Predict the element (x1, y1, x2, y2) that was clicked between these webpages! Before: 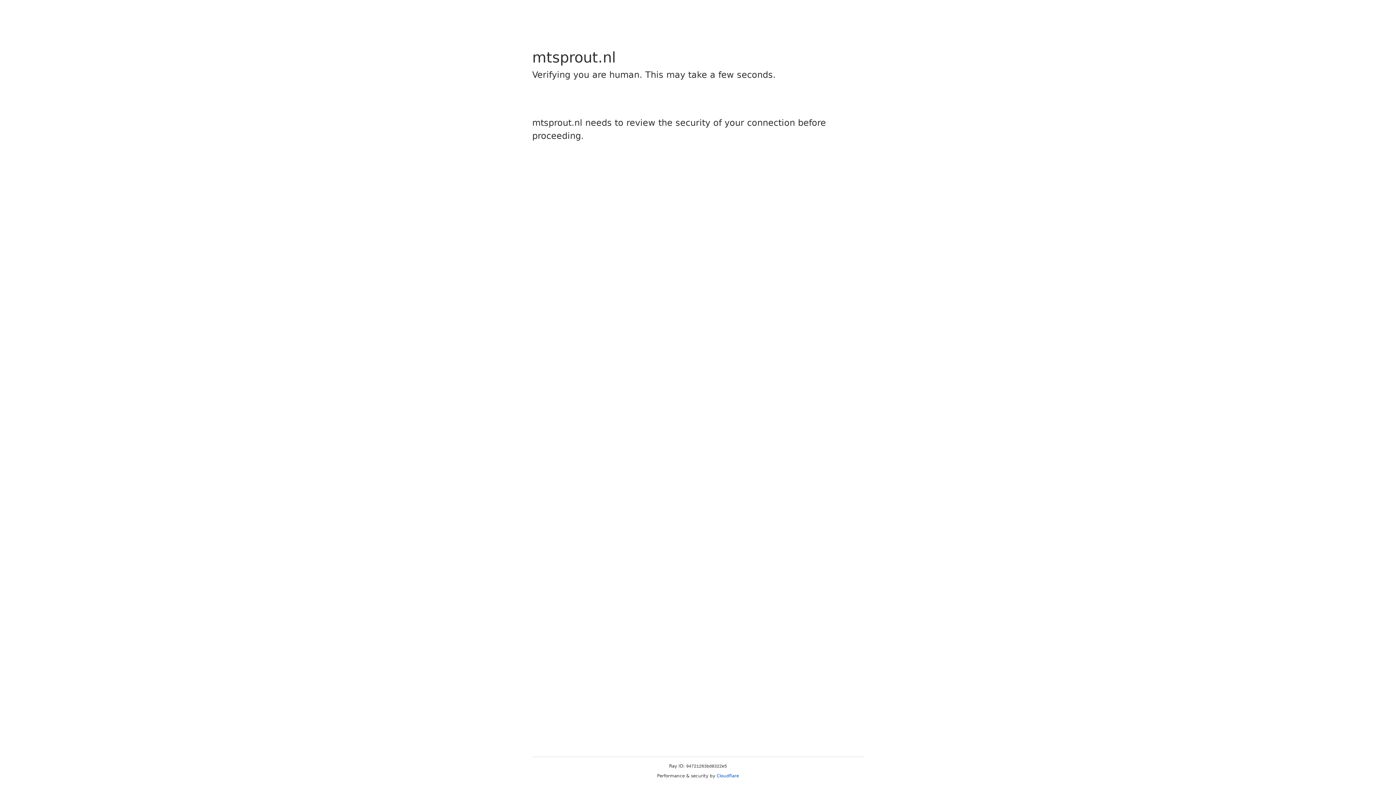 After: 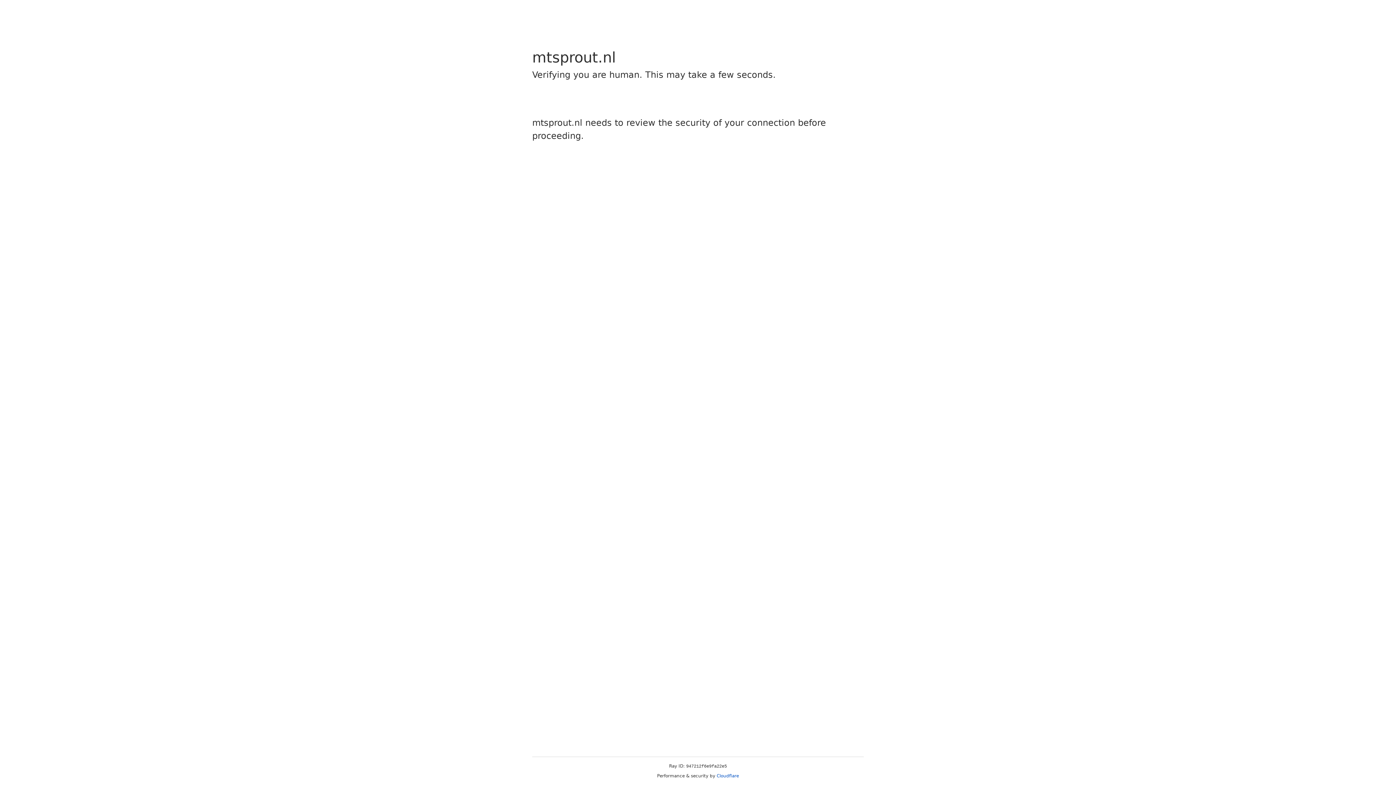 Action: label: Cloudflare bbox: (716, 773, 739, 778)